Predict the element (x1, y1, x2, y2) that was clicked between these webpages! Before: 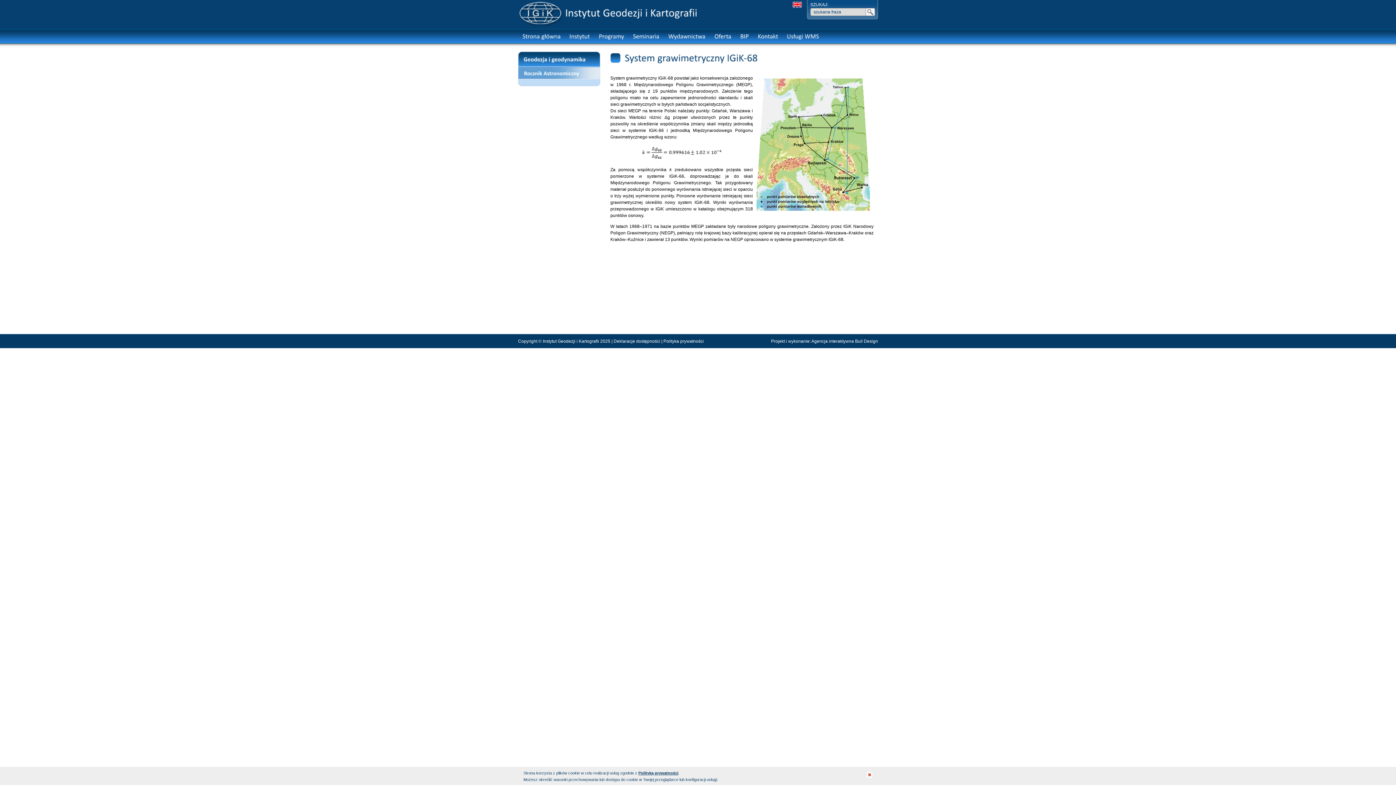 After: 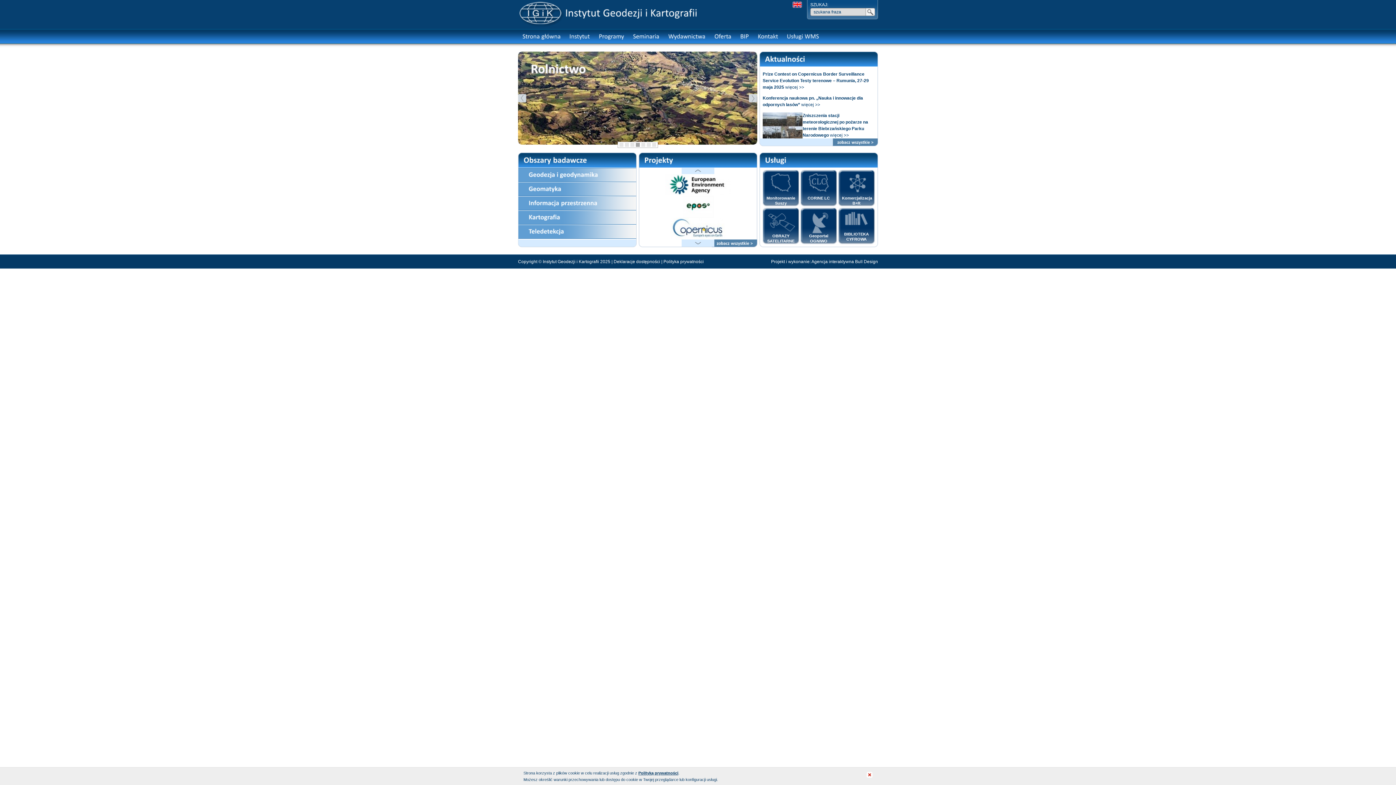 Action: label: Stronagłówna bbox: (518, 29, 565, 43)